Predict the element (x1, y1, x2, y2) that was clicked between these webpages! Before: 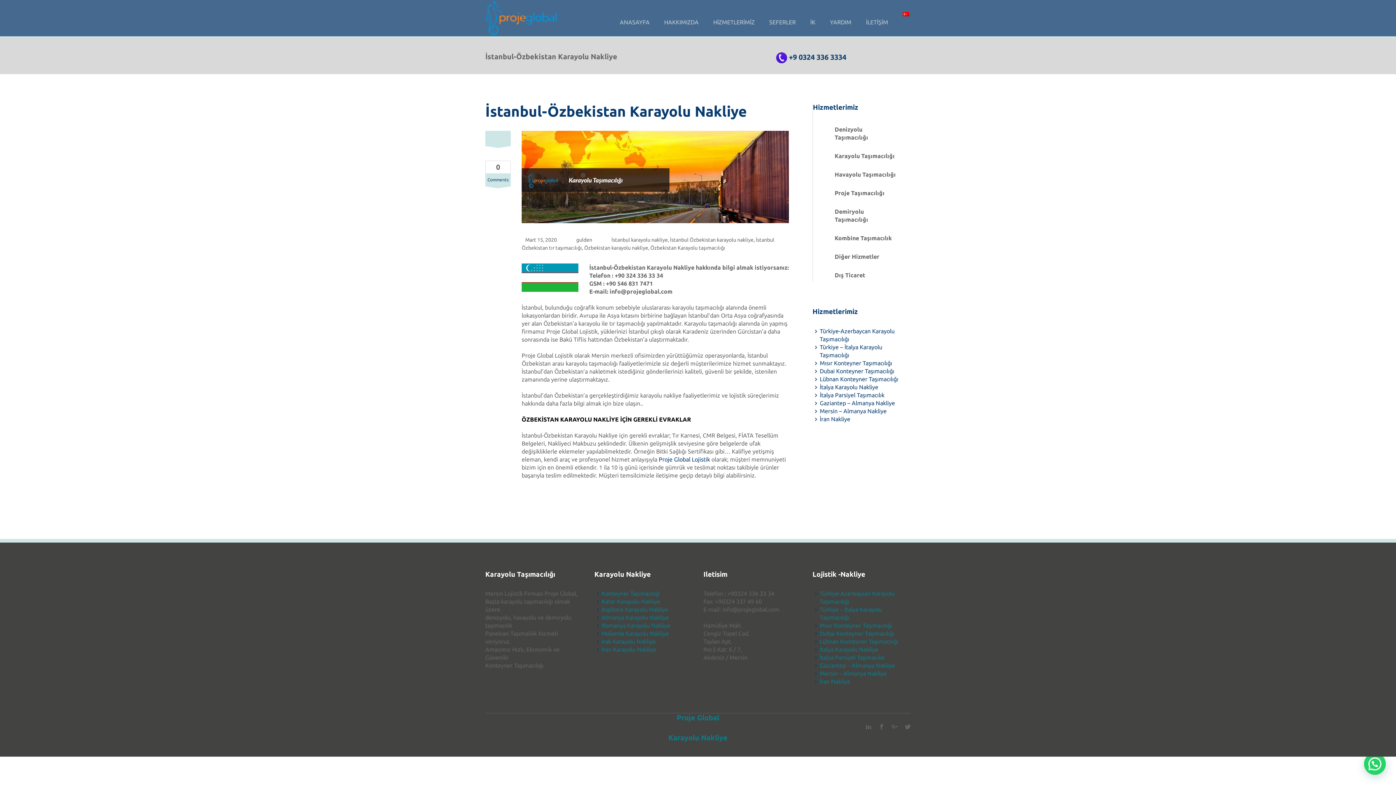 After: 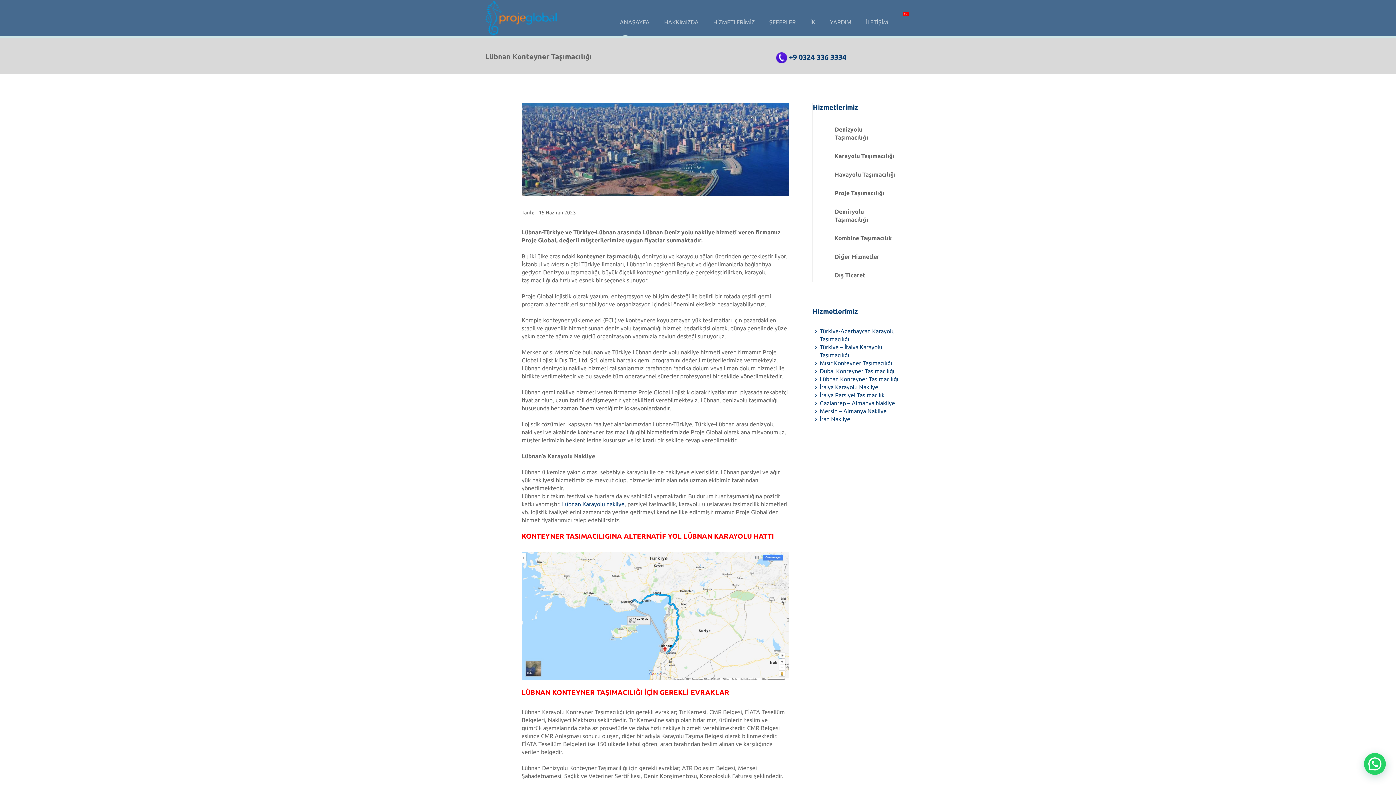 Action: bbox: (819, 376, 898, 382) label: Lübnan Konteyner Taşımacılığı